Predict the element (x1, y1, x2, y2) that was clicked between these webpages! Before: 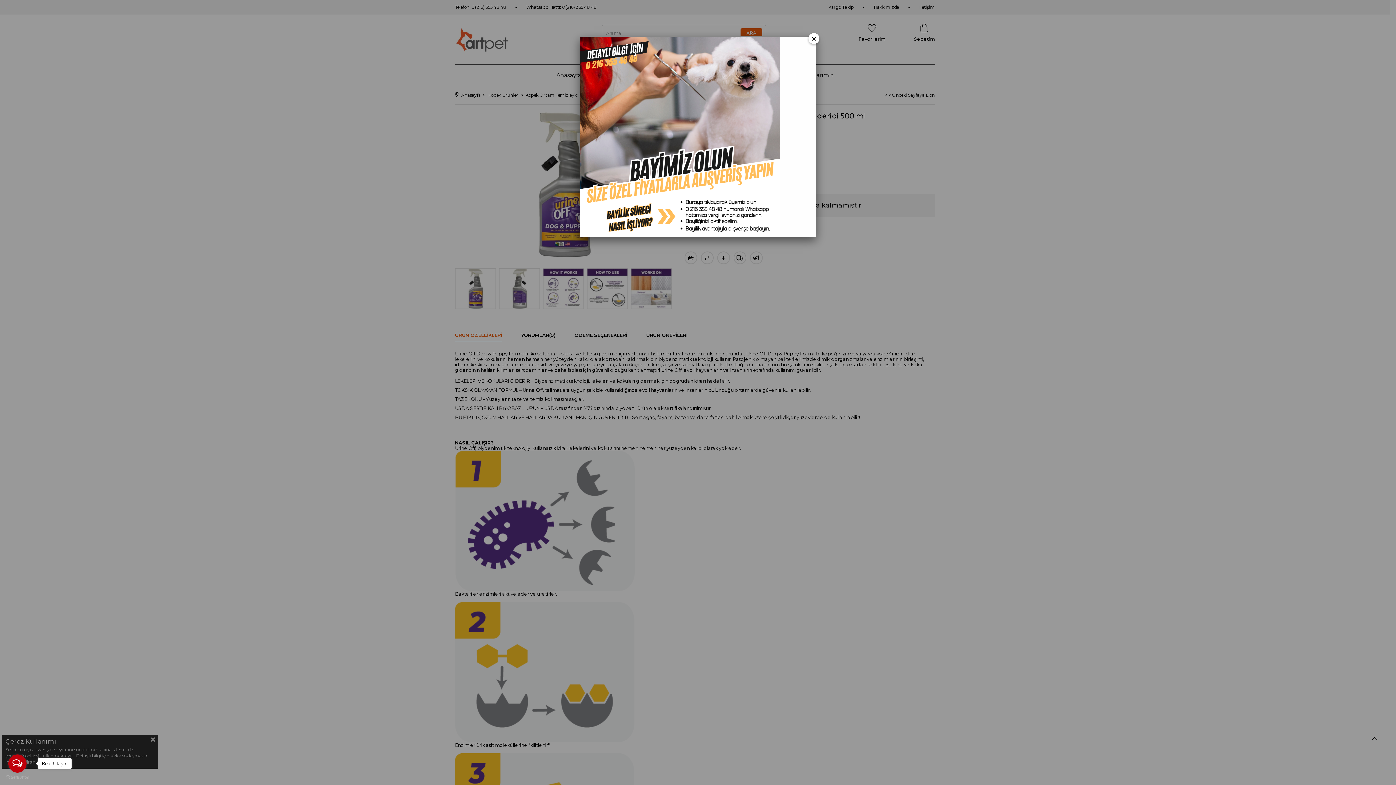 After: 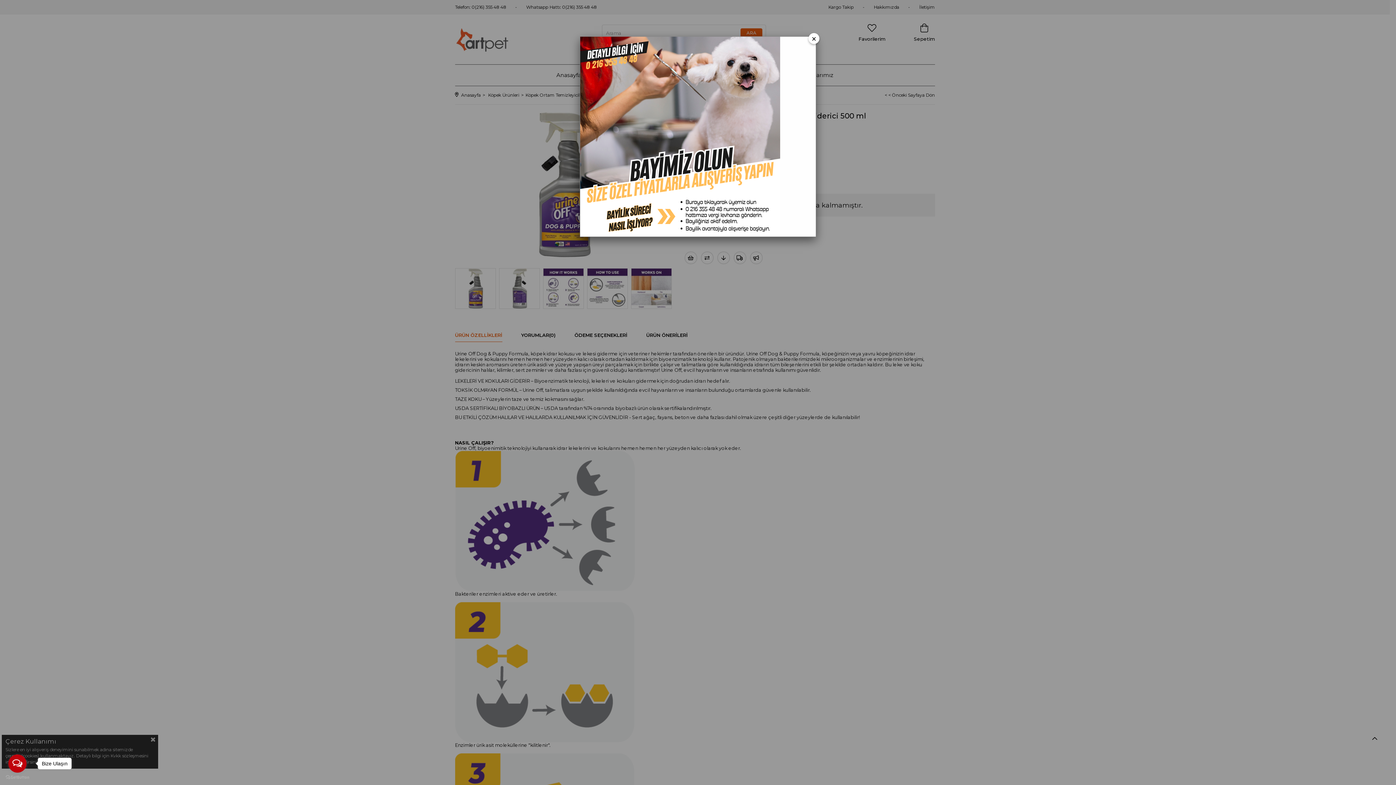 Action: bbox: (8, 754, 26, 773) label: Open messengers list